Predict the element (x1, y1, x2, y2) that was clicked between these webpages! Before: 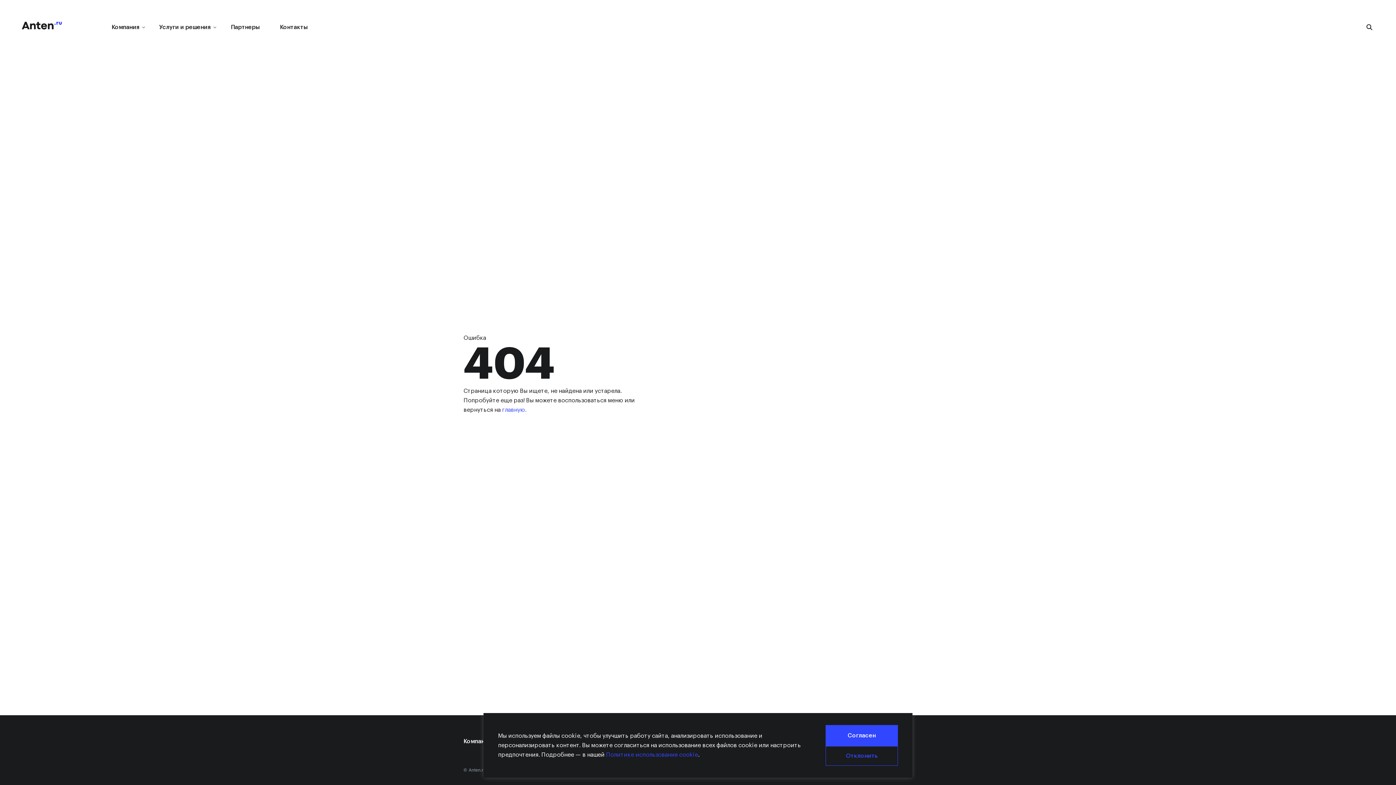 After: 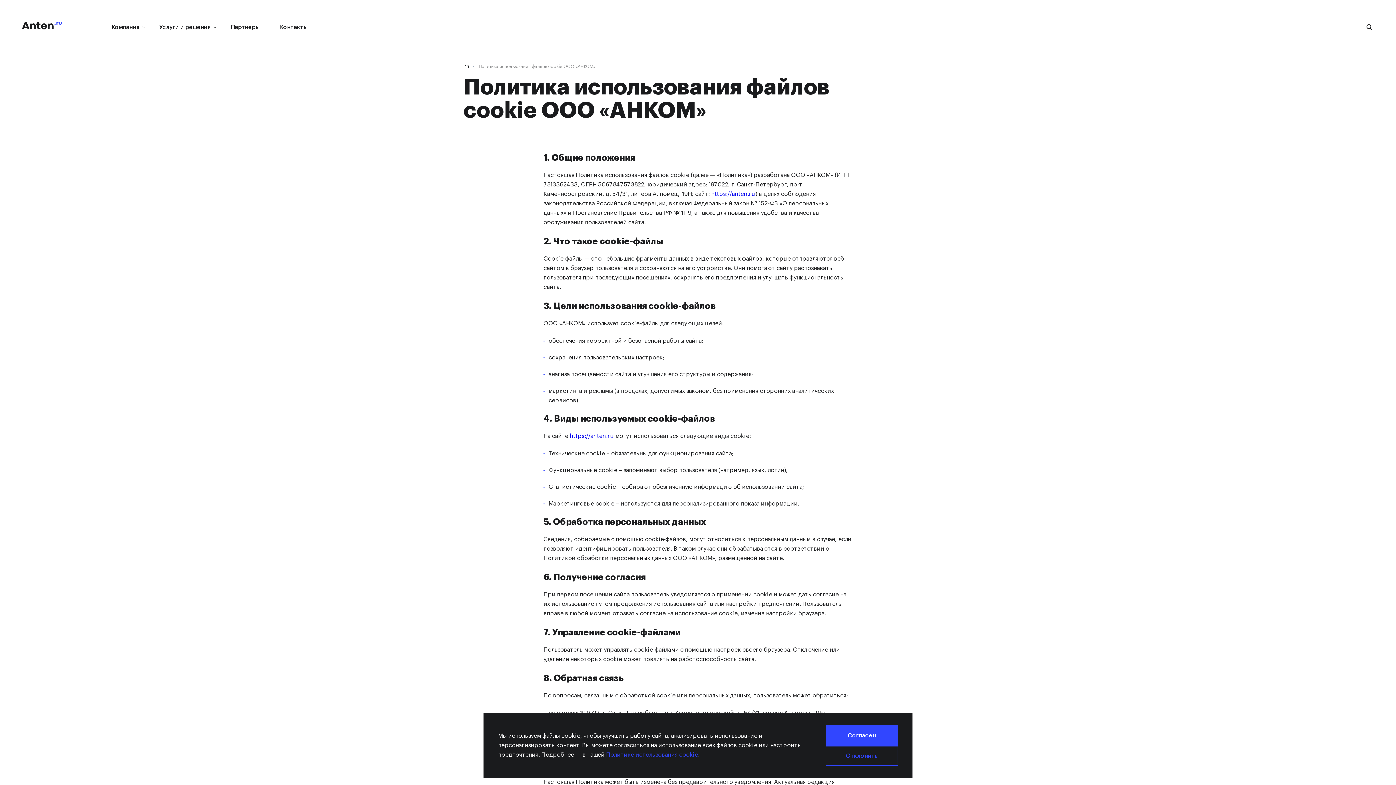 Action: label: Политике использования cookie bbox: (606, 752, 698, 758)